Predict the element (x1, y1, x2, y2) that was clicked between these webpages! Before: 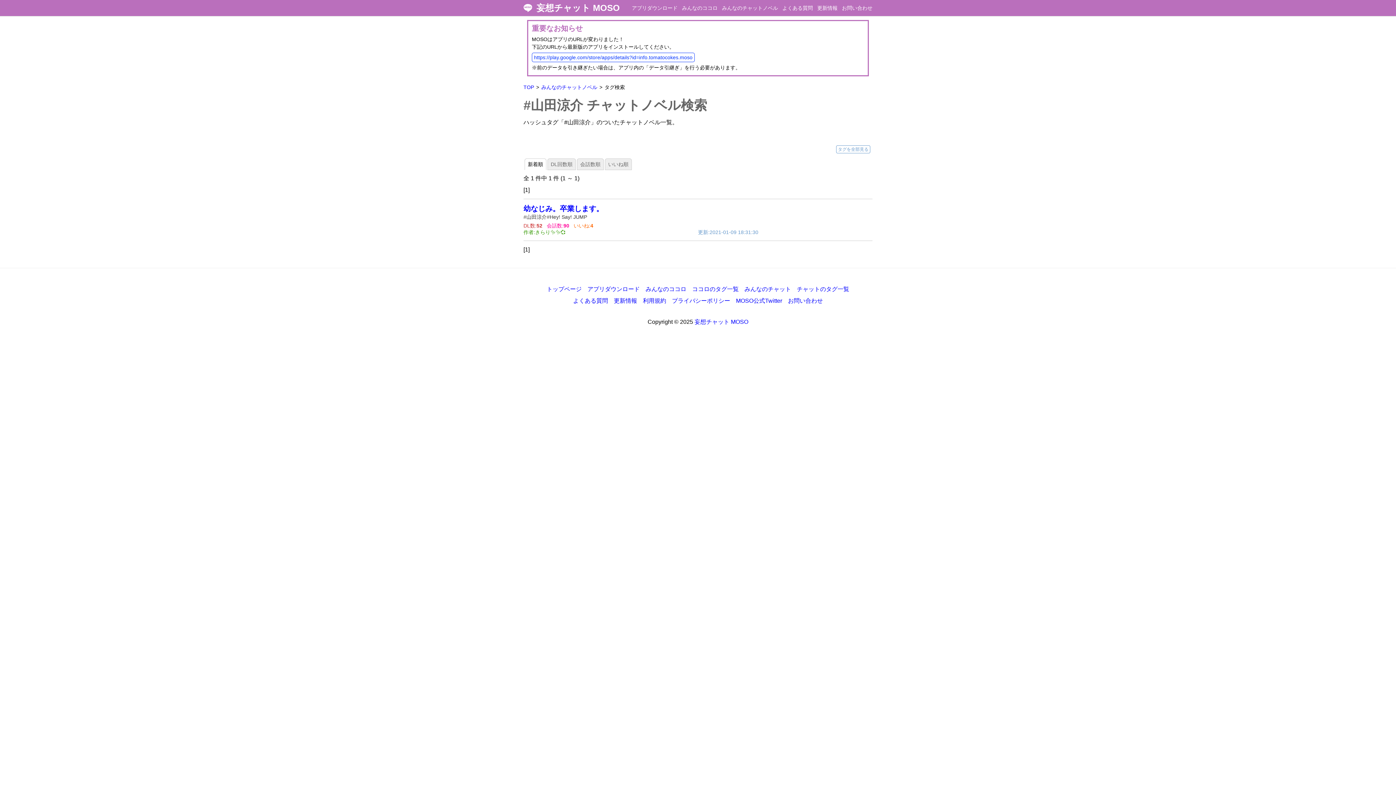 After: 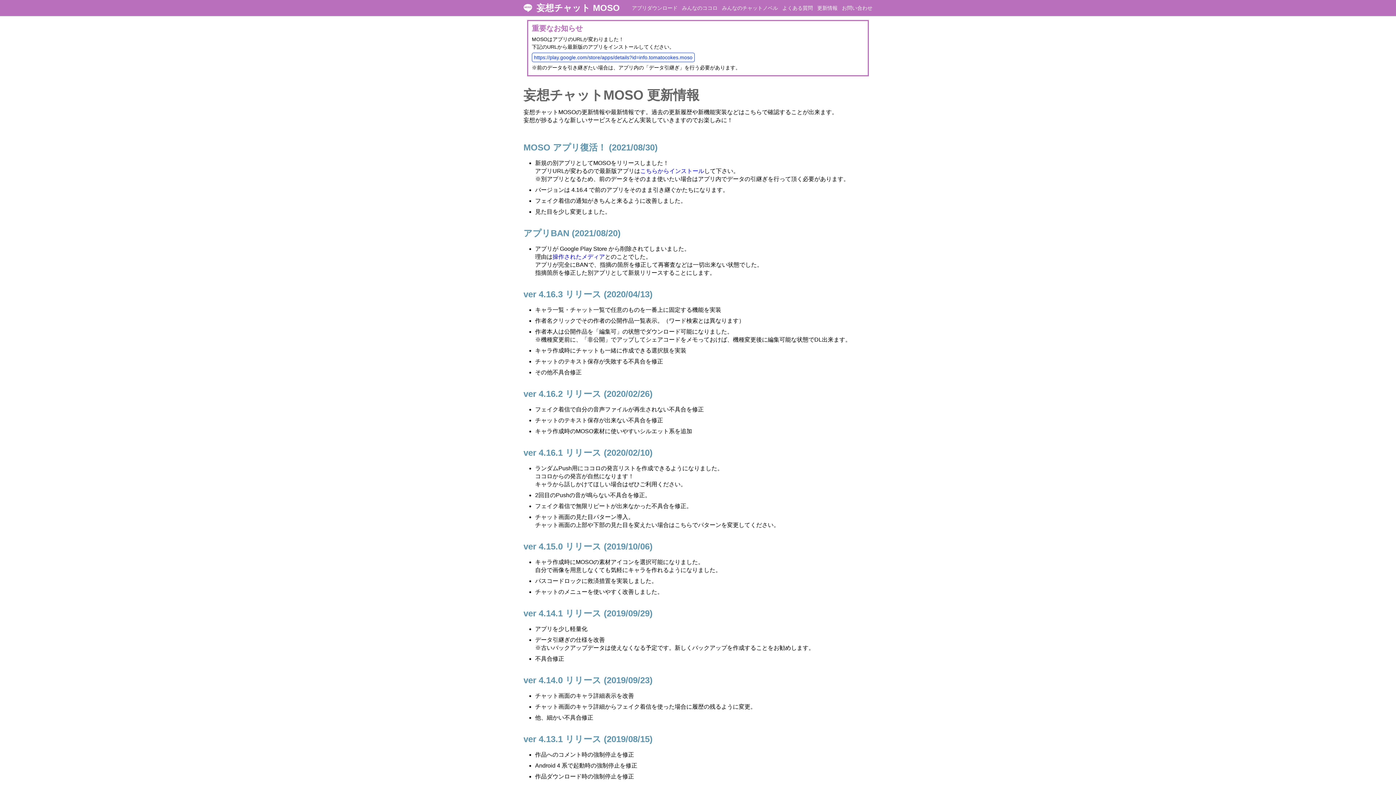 Action: label: 更新情報 bbox: (817, 5, 837, 10)